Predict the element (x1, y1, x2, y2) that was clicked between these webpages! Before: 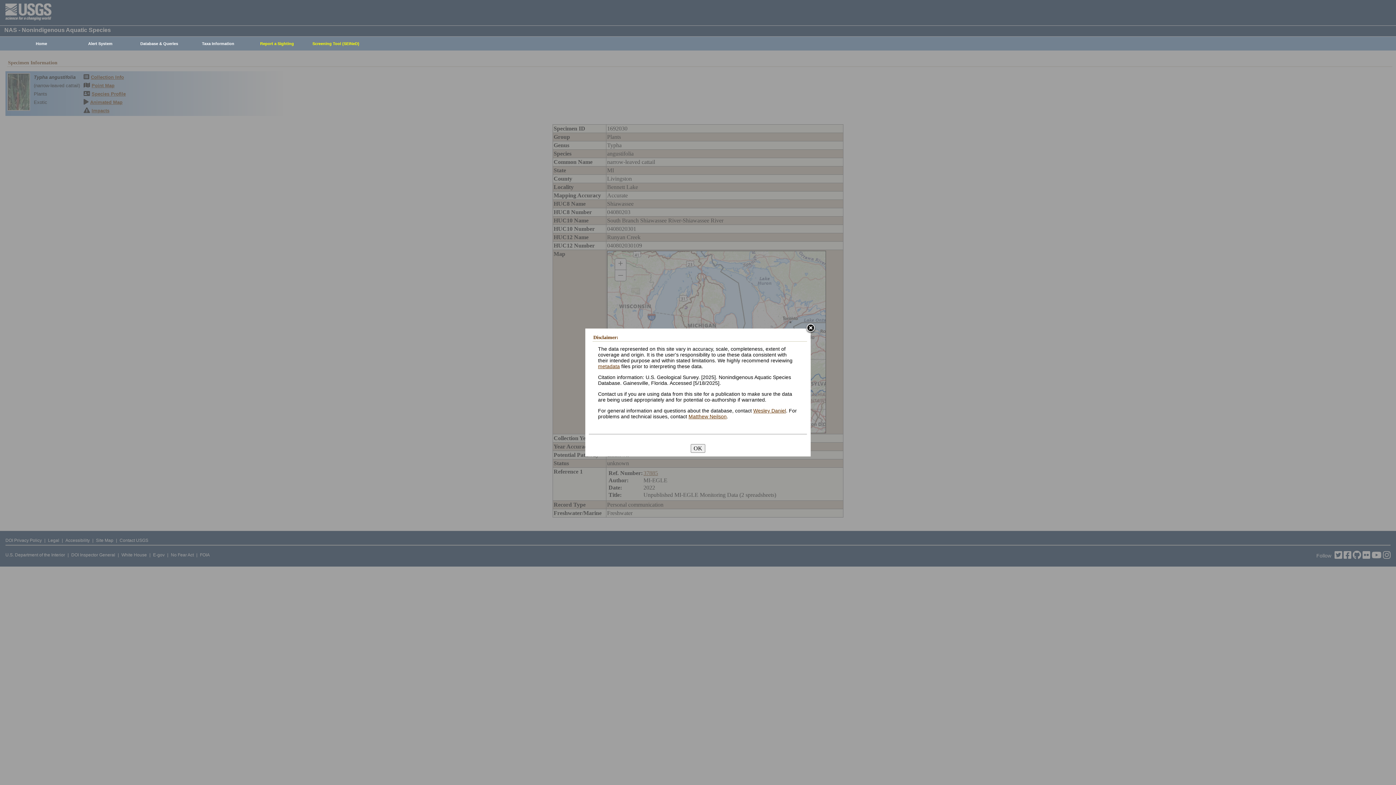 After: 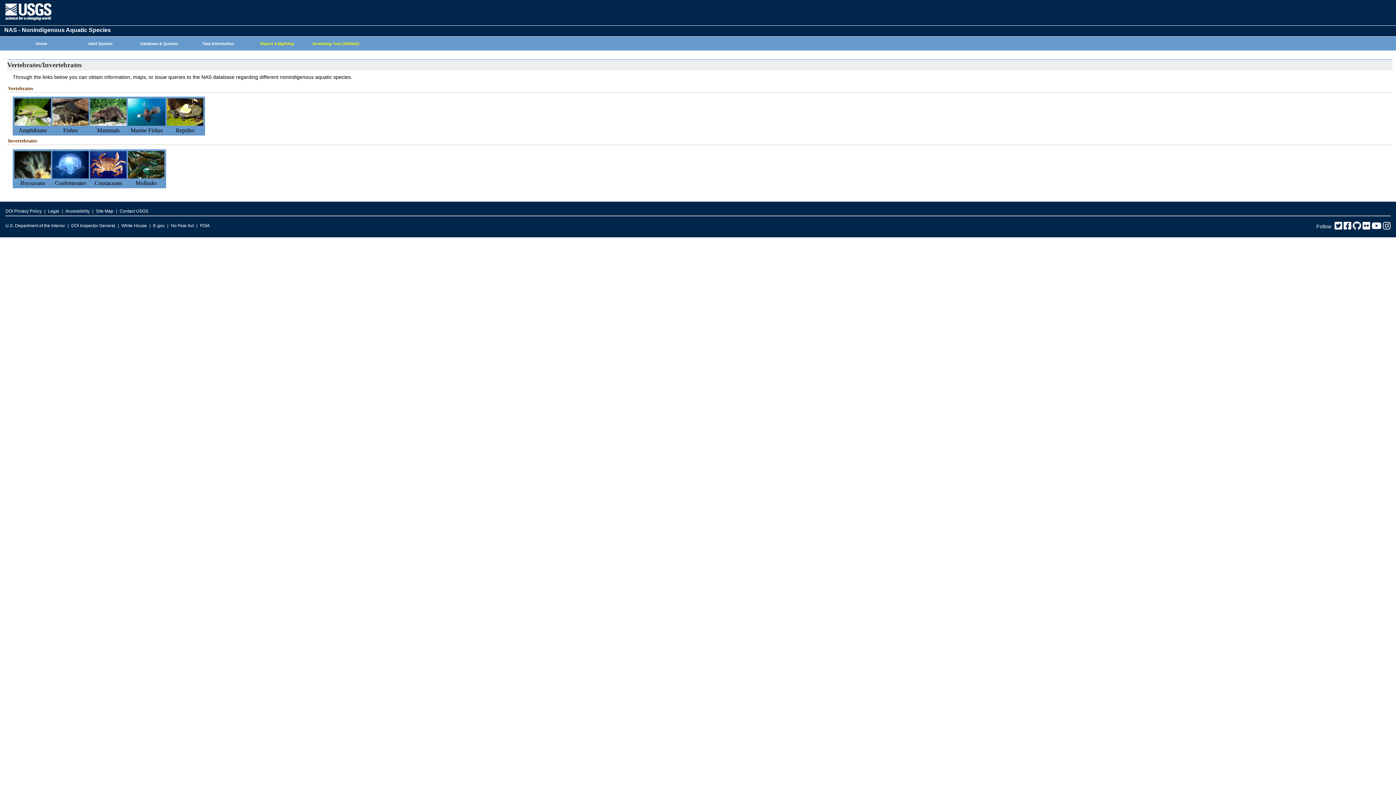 Action: bbox: (185, 37, 247, 50) label: Taxa Information